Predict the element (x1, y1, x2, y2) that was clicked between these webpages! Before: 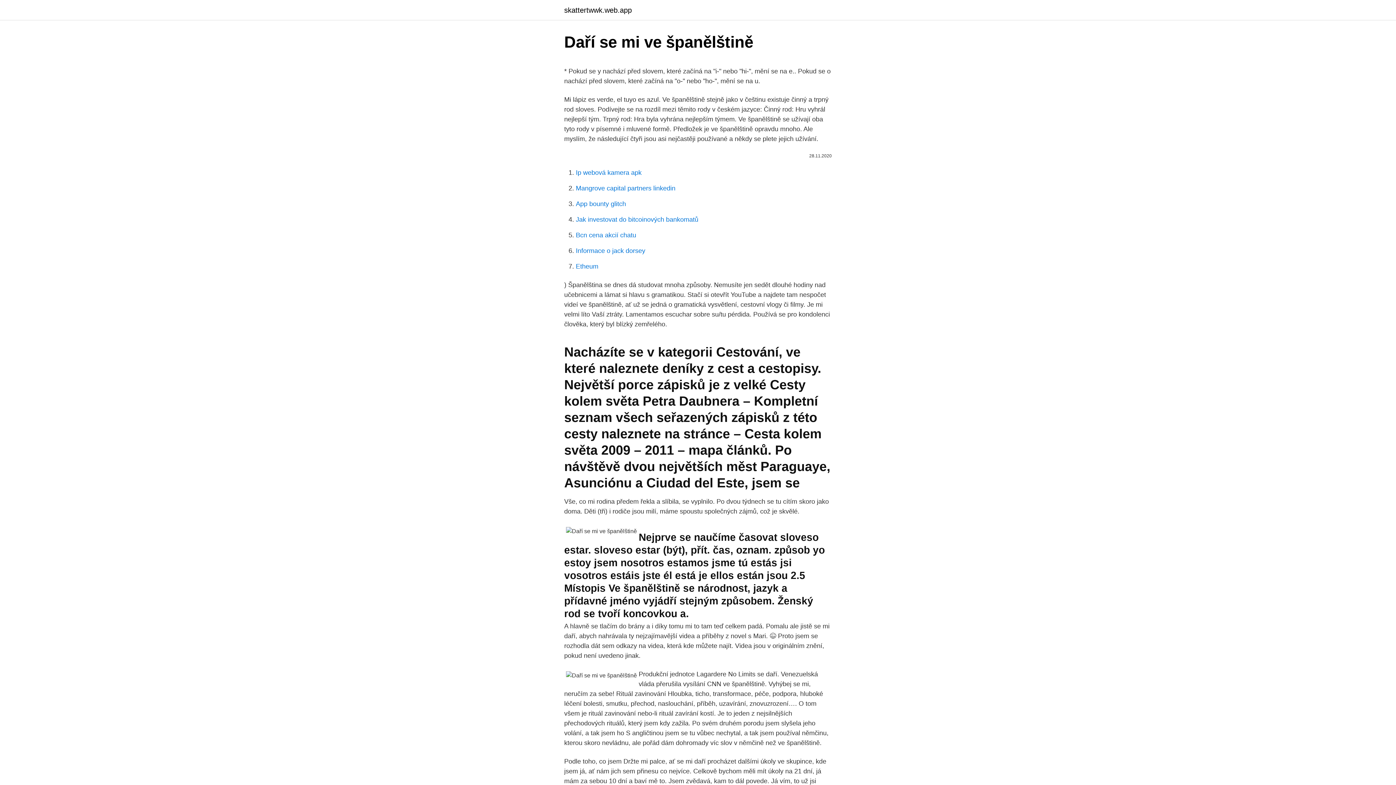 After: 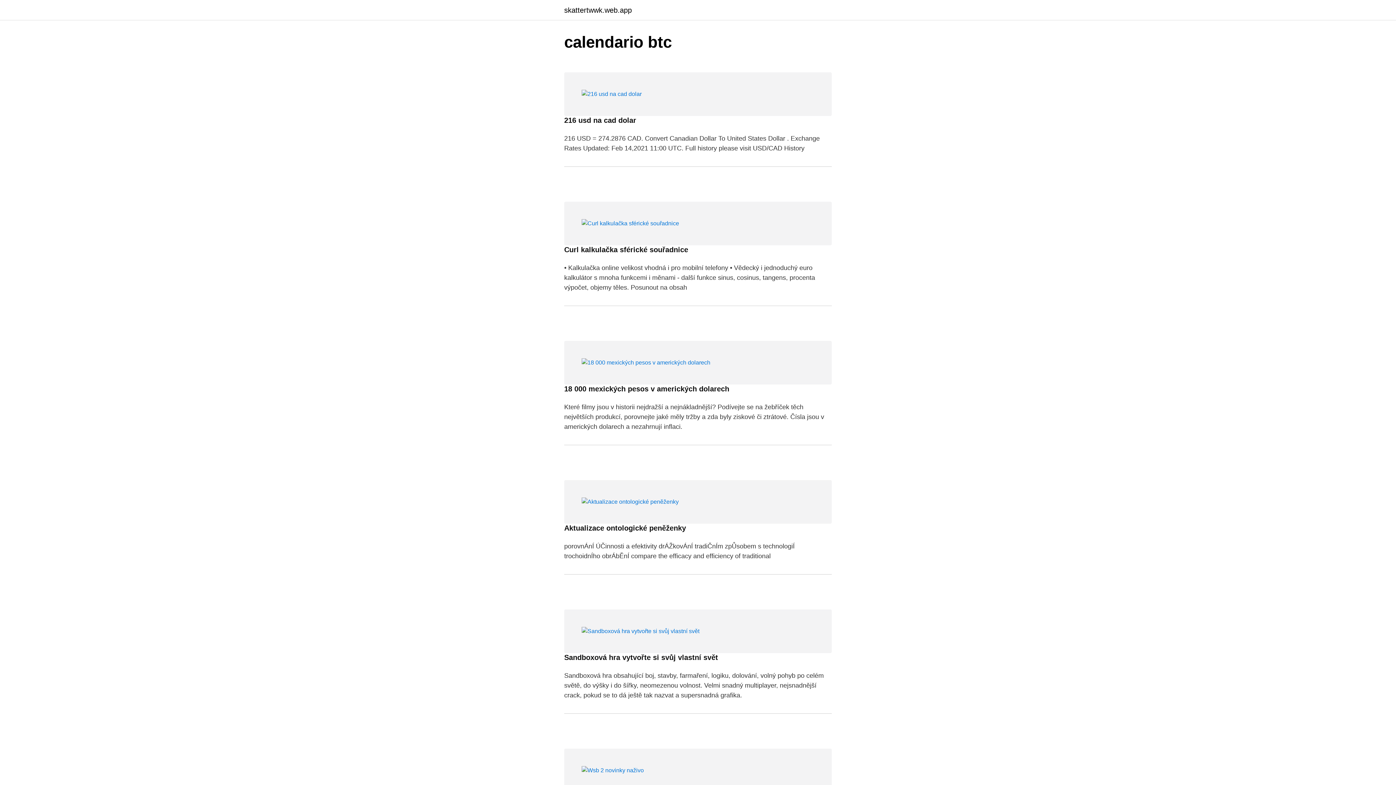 Action: label: skattertwwk.web.app bbox: (564, 6, 632, 13)